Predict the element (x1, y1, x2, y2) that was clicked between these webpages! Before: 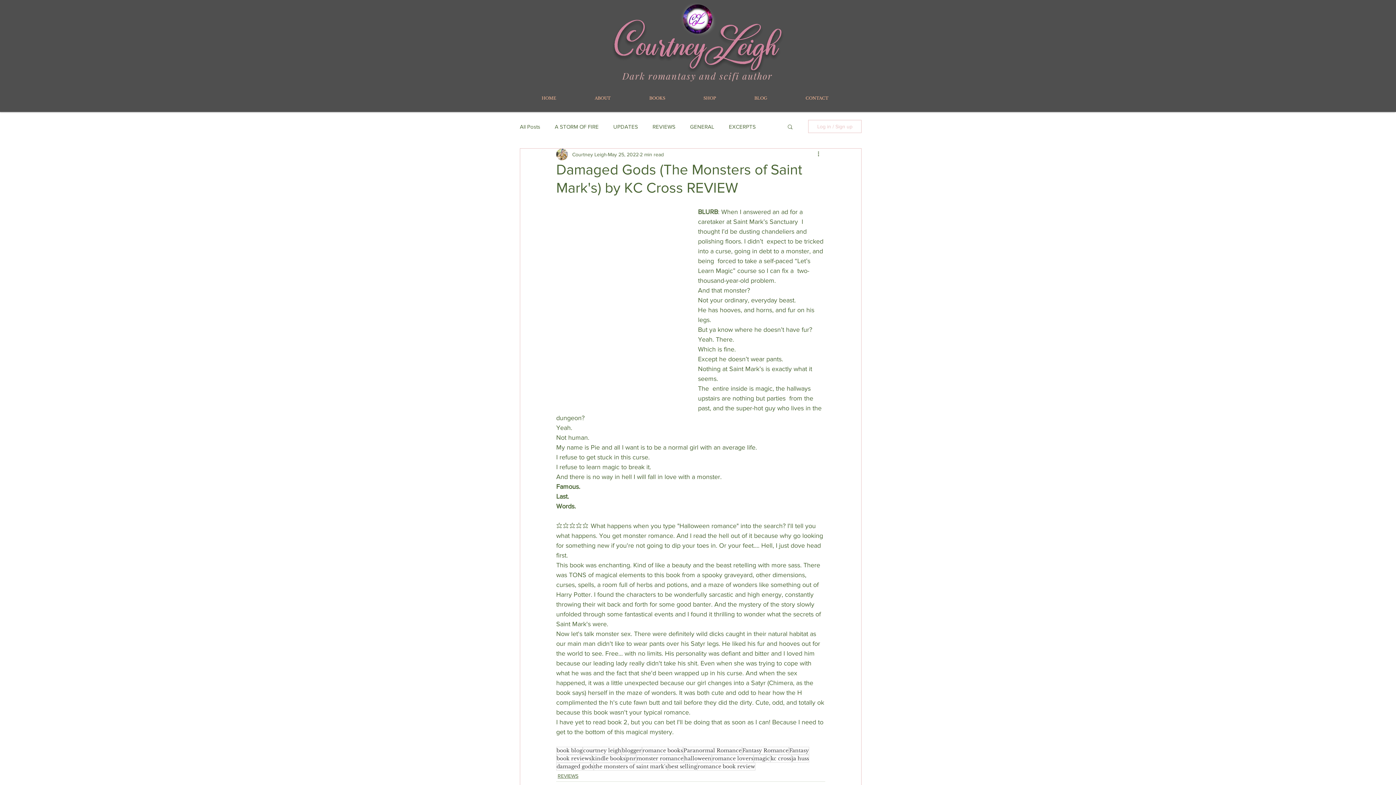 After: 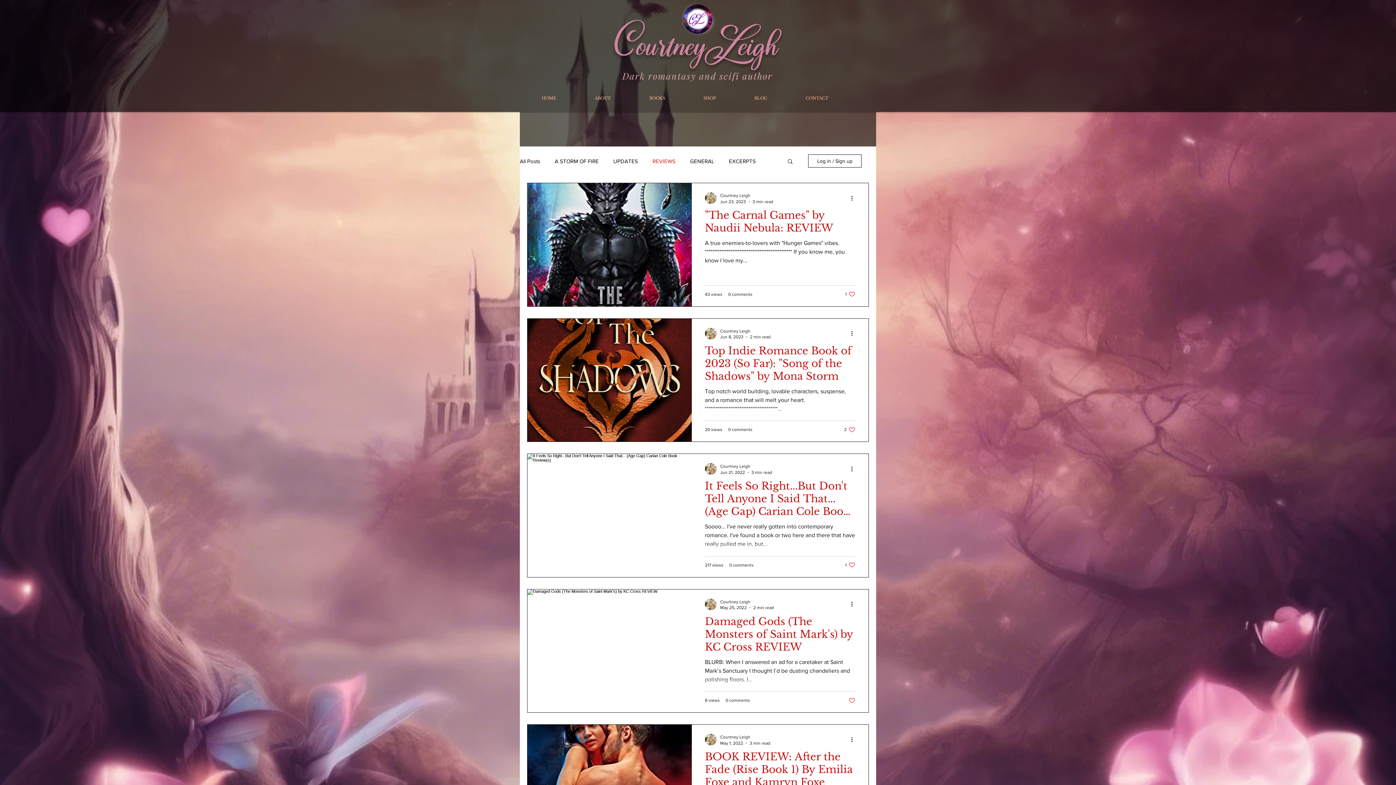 Action: label: REVIEWS bbox: (557, 772, 578, 780)